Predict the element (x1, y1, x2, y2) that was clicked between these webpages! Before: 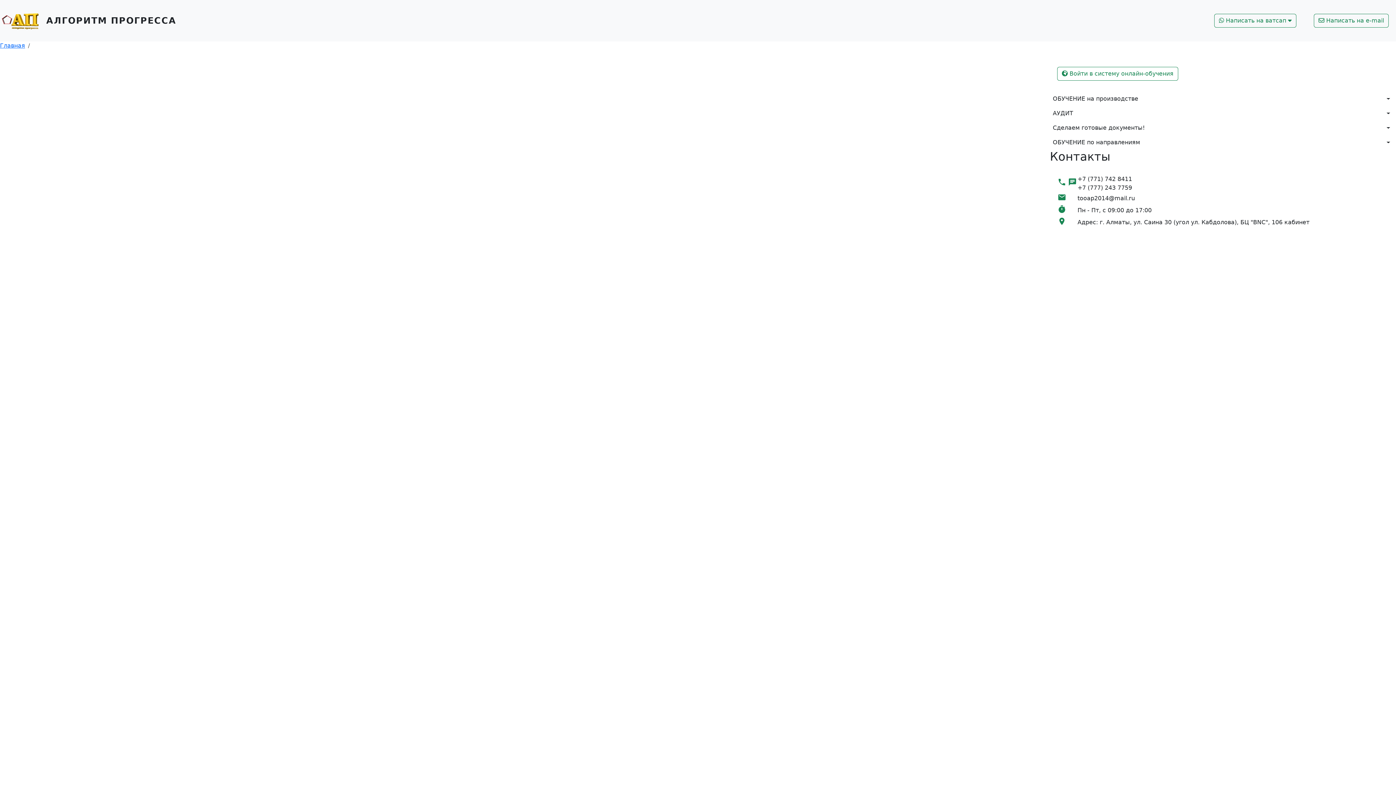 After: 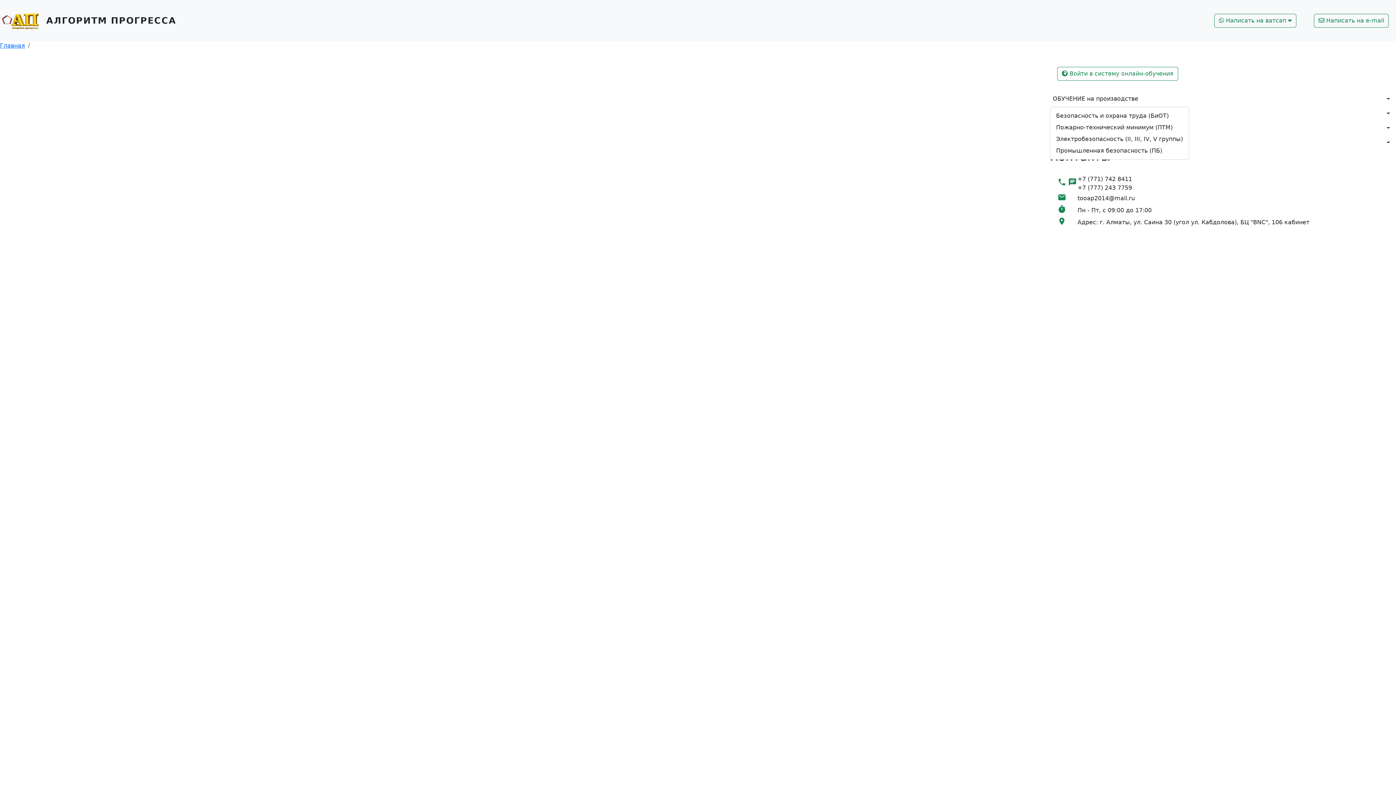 Action: label: ОБУЧЕНИЕ на производстве bbox: (1050, 91, 1393, 106)